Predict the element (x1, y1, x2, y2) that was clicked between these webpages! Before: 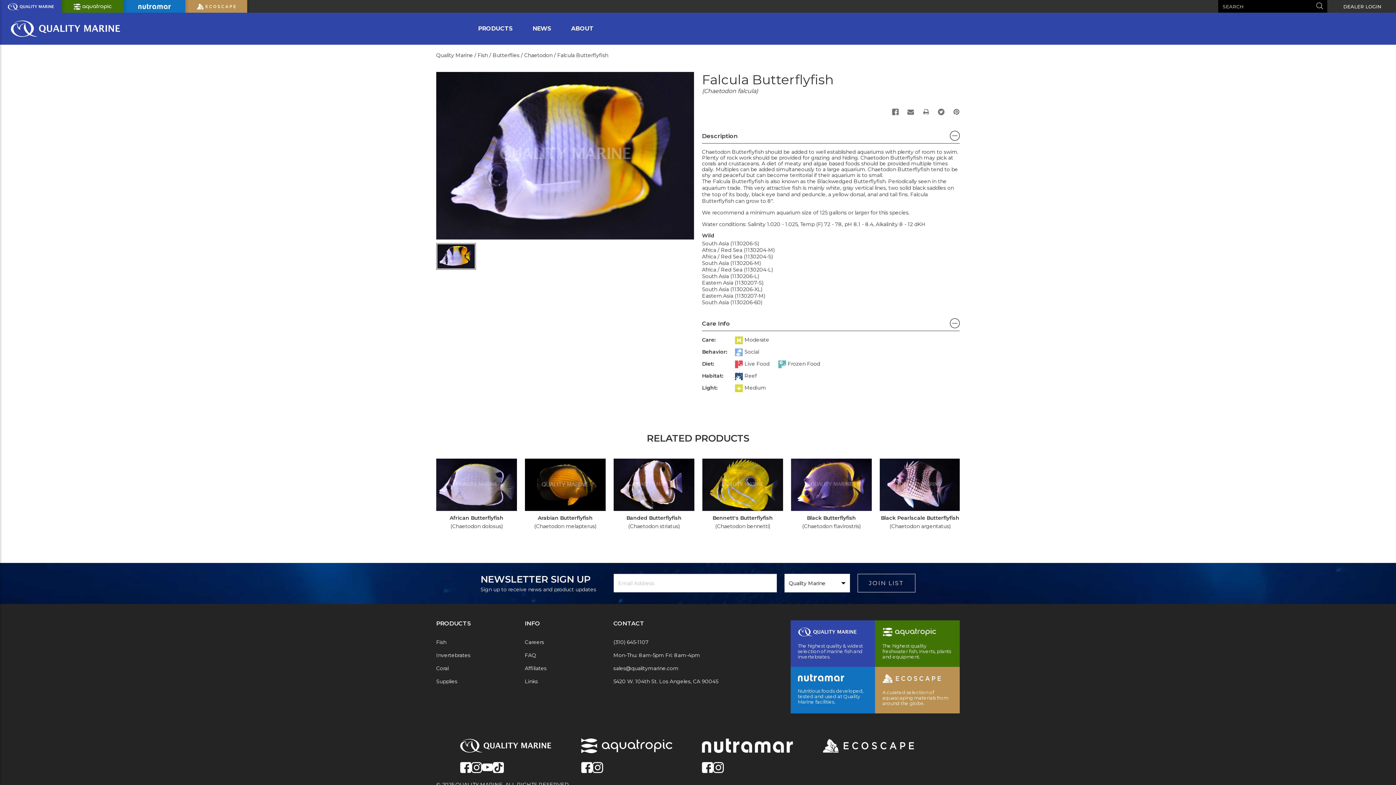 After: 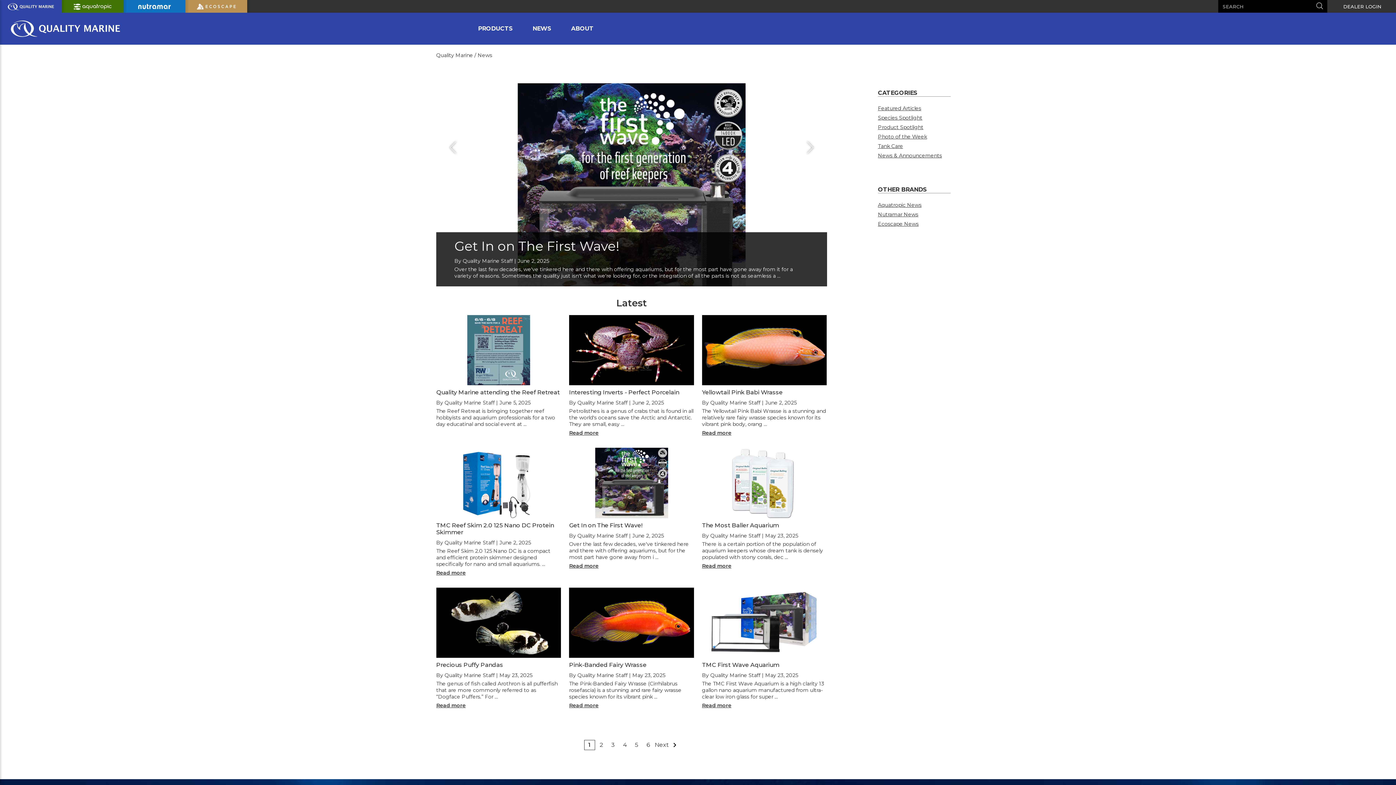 Action: label: NEWS bbox: (522, 12, 561, 44)